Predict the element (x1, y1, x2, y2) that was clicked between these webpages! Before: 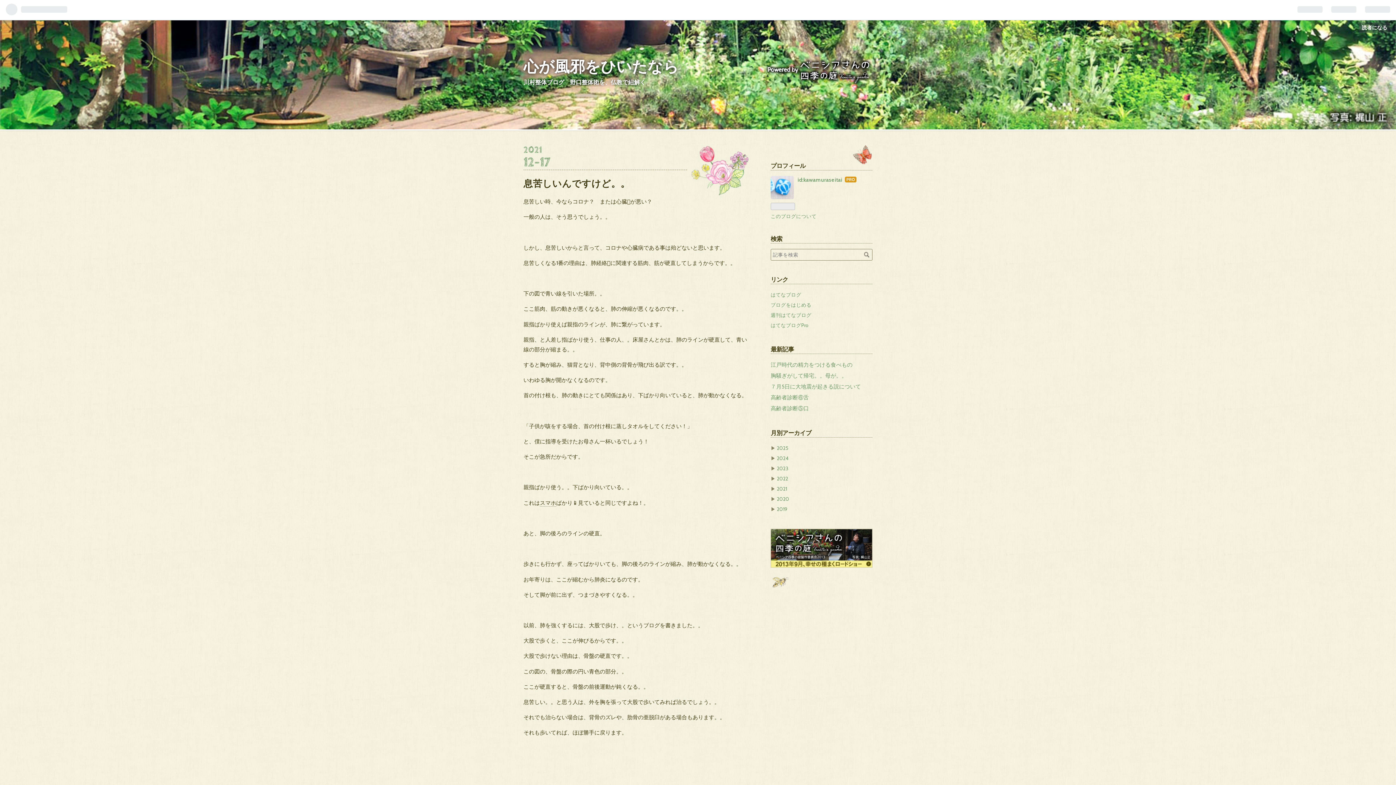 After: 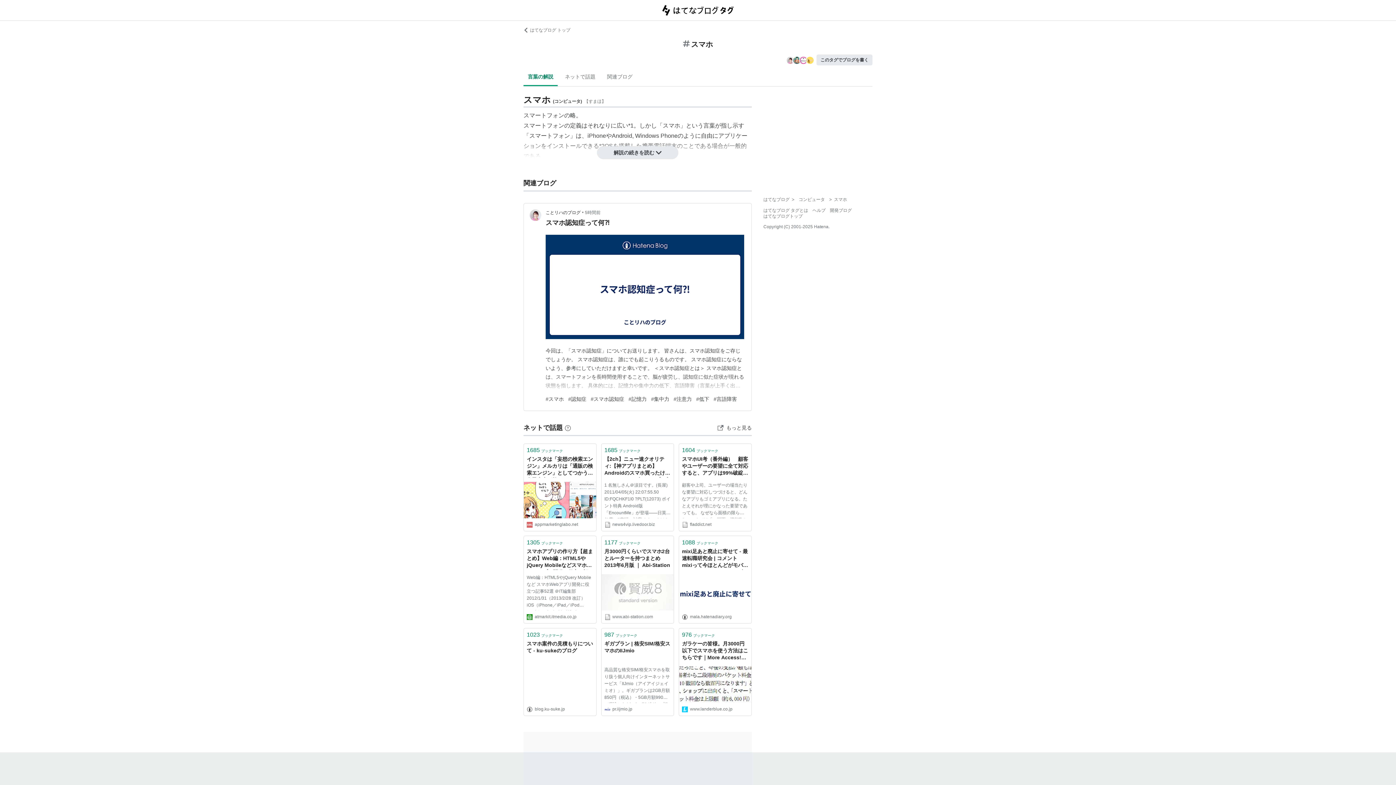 Action: label: スマホ bbox: (540, 499, 556, 506)